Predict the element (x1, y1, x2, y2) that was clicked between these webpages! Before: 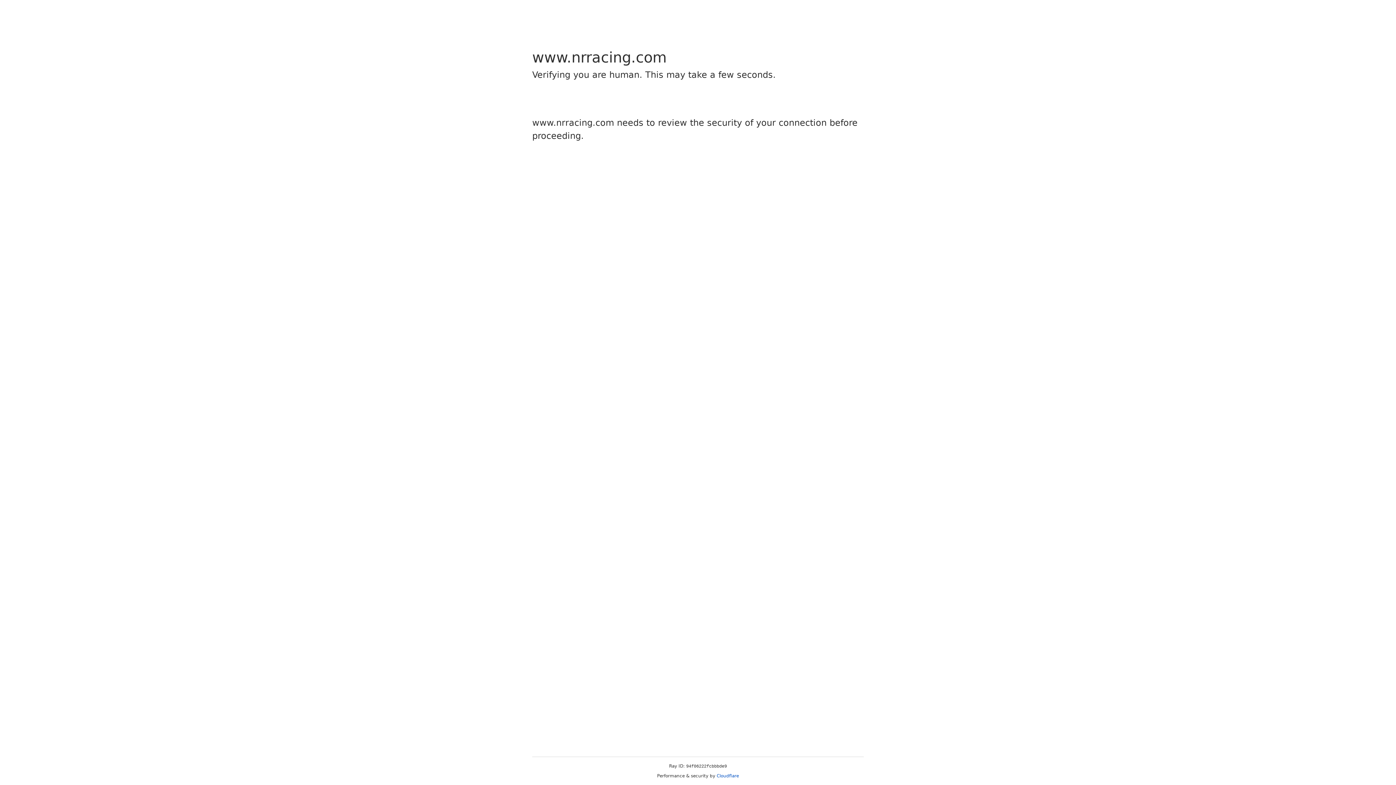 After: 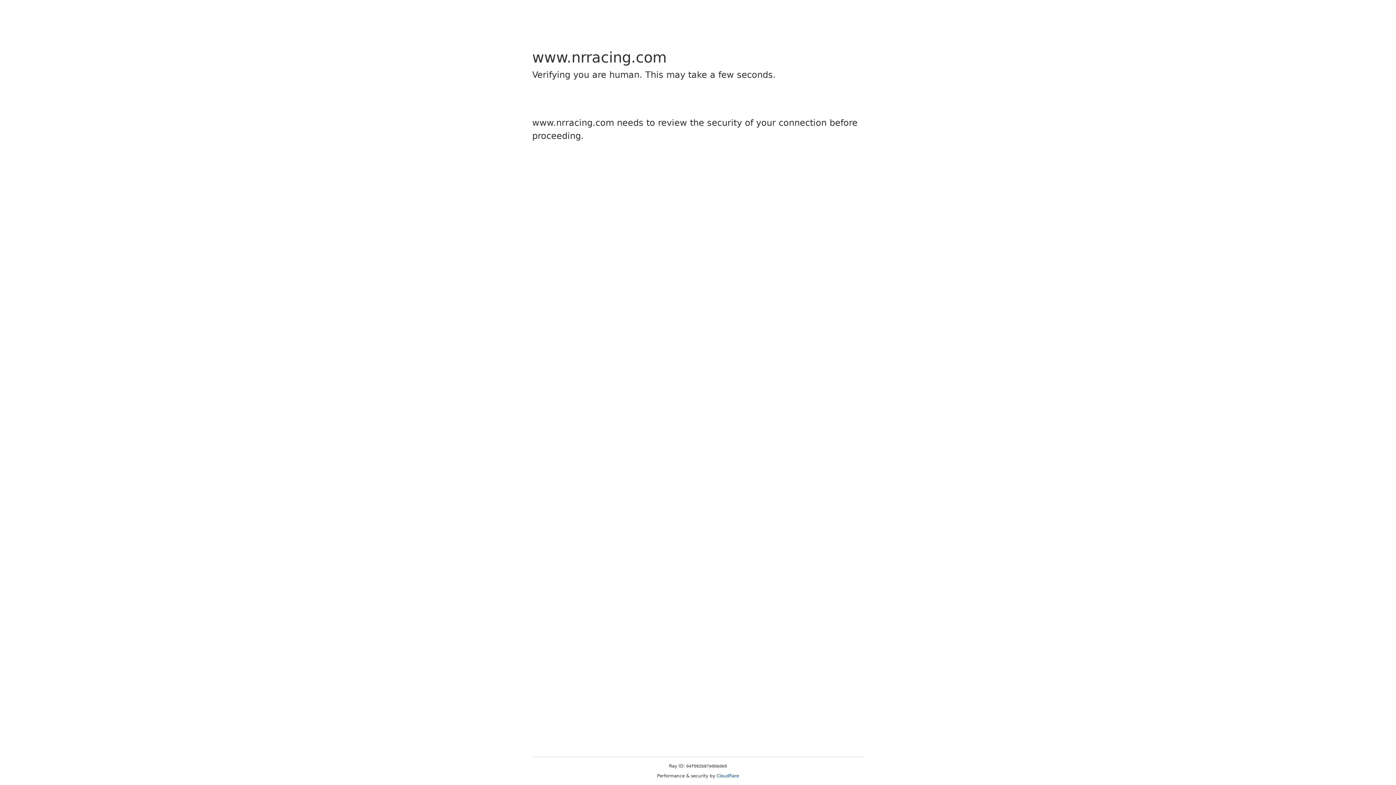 Action: label: Cloudflare bbox: (716, 773, 739, 778)